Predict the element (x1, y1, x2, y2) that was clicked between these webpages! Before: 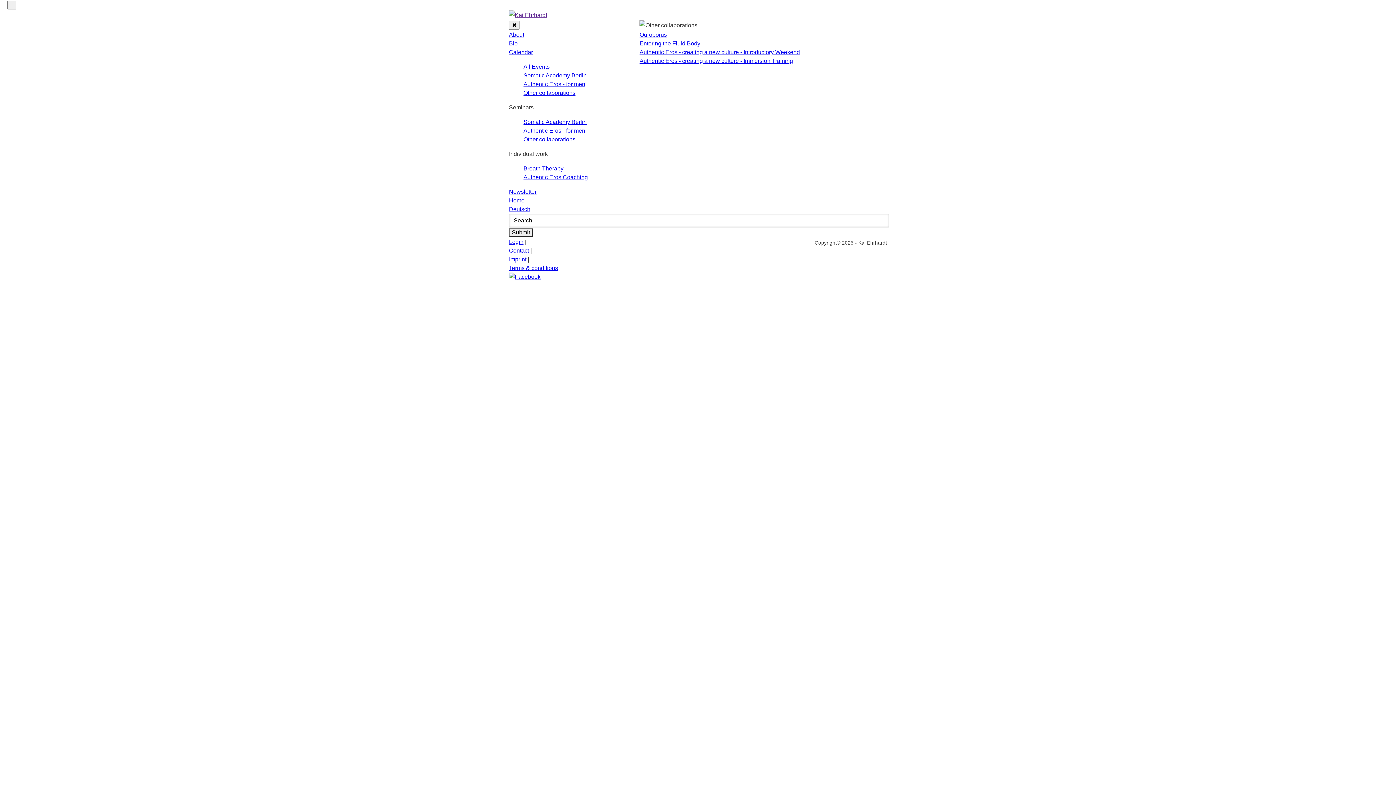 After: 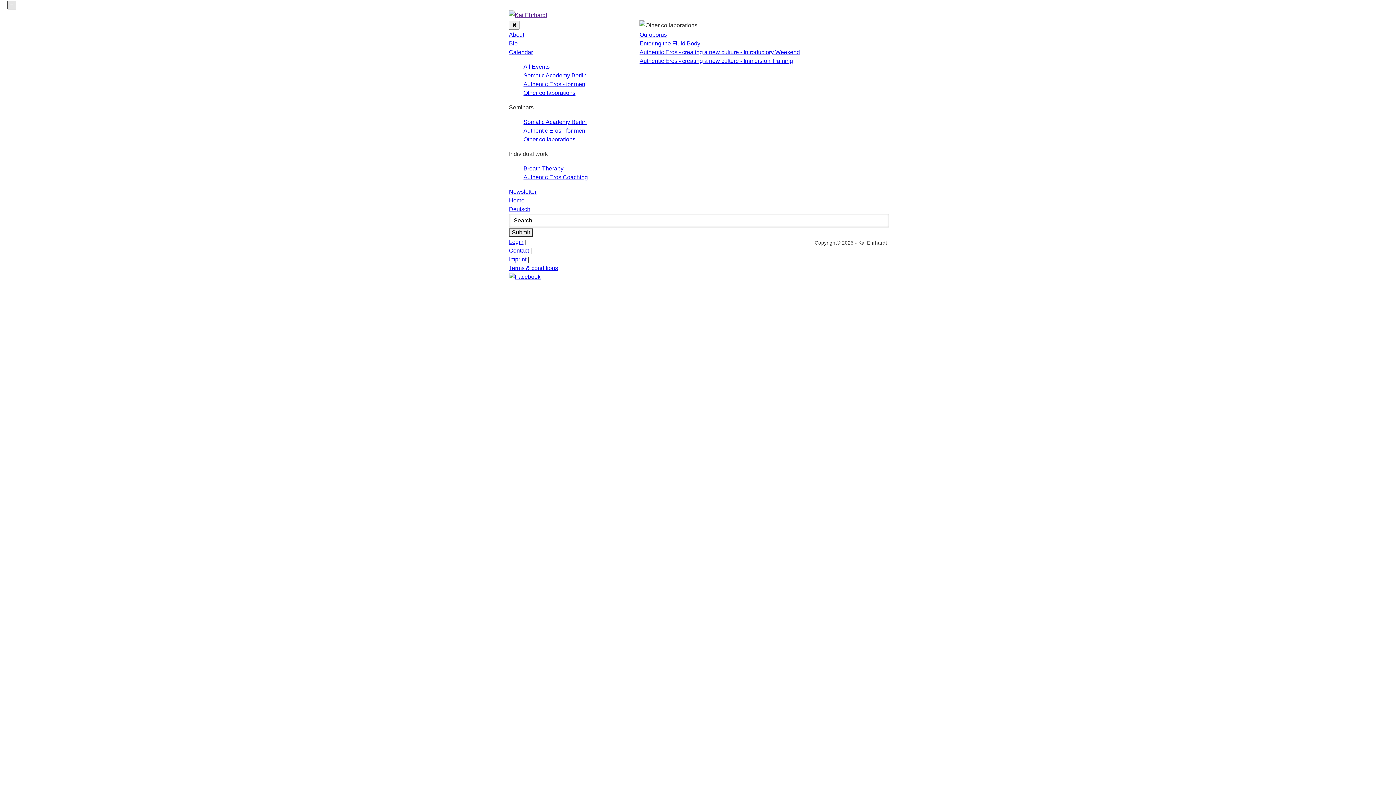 Action: label: ≡
Navigation bbox: (7, 0, 16, 9)